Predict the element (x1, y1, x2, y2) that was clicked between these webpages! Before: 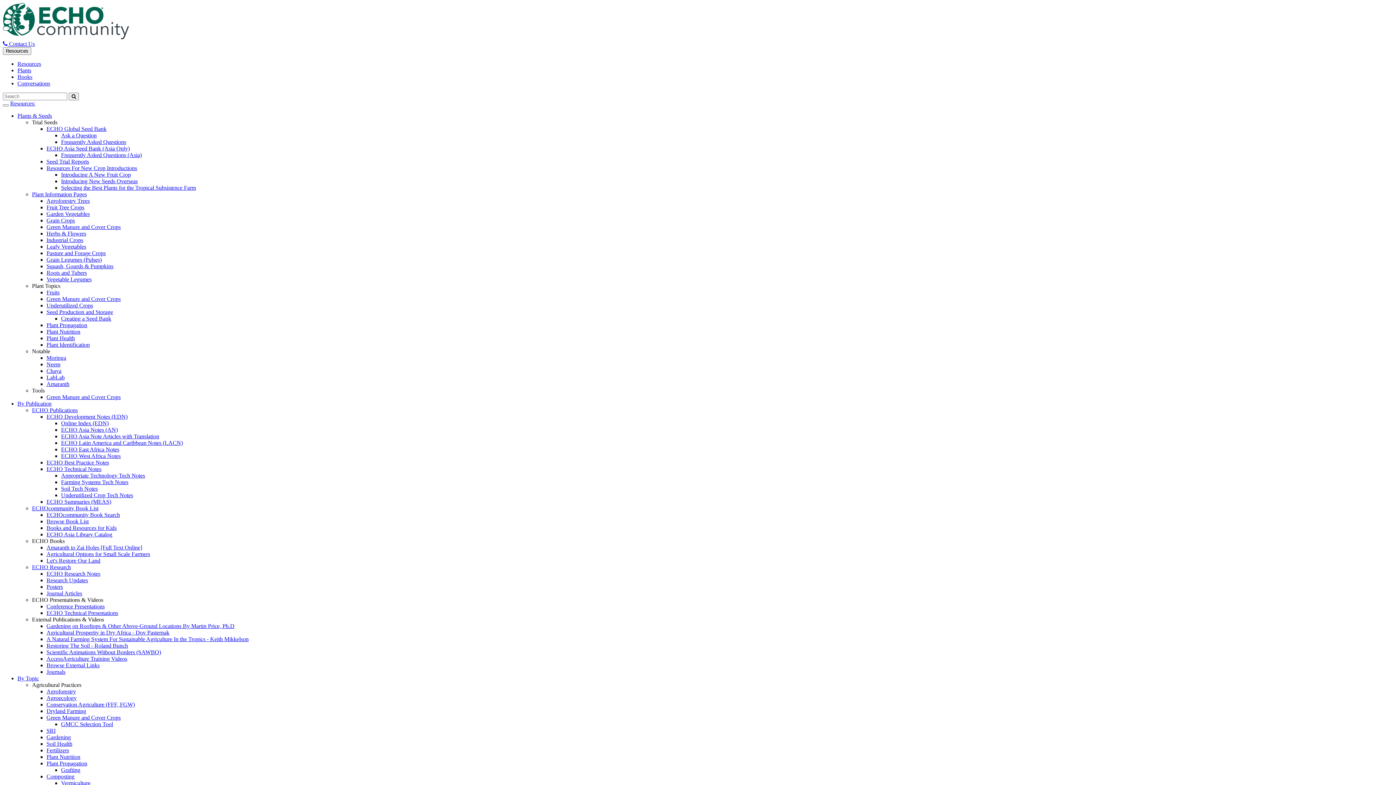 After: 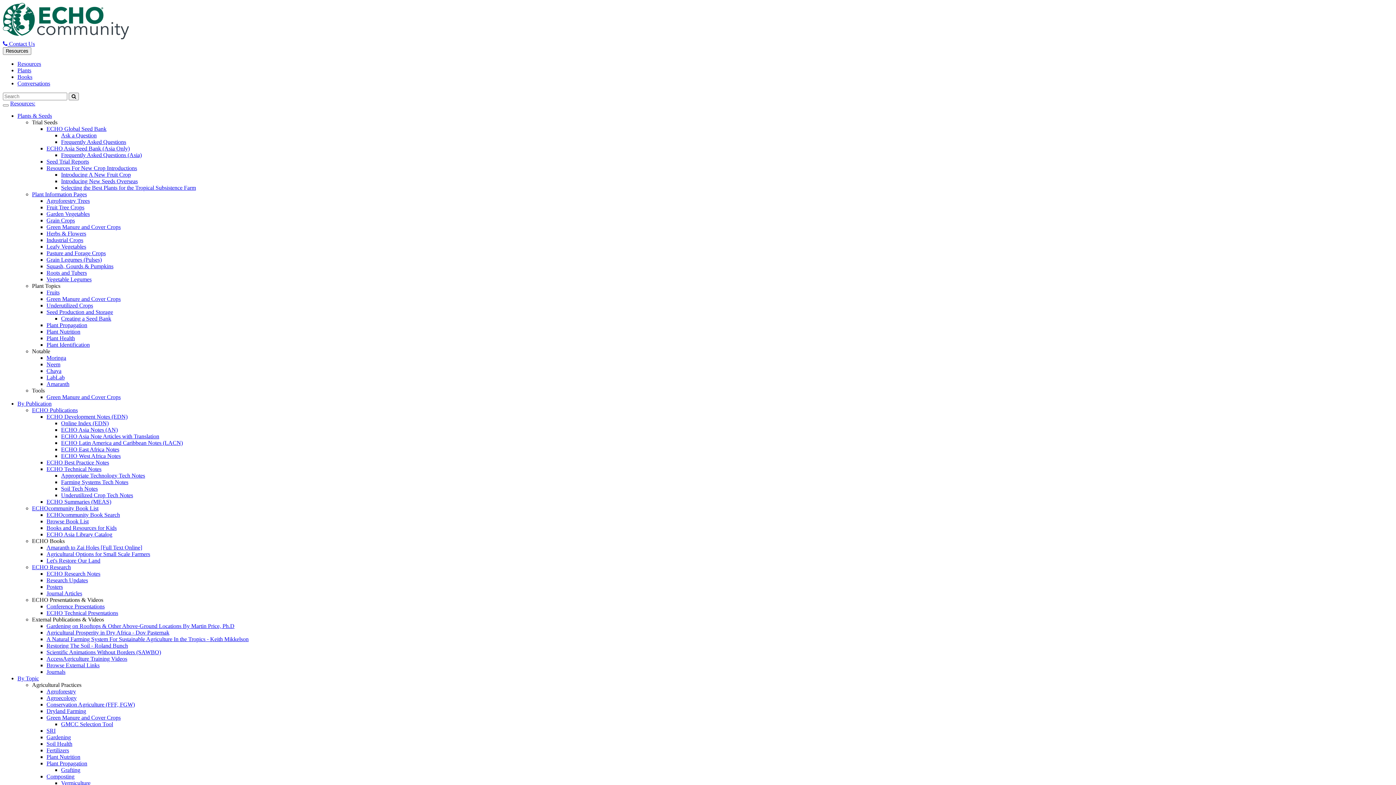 Action: label: Books bbox: (17, 73, 32, 80)